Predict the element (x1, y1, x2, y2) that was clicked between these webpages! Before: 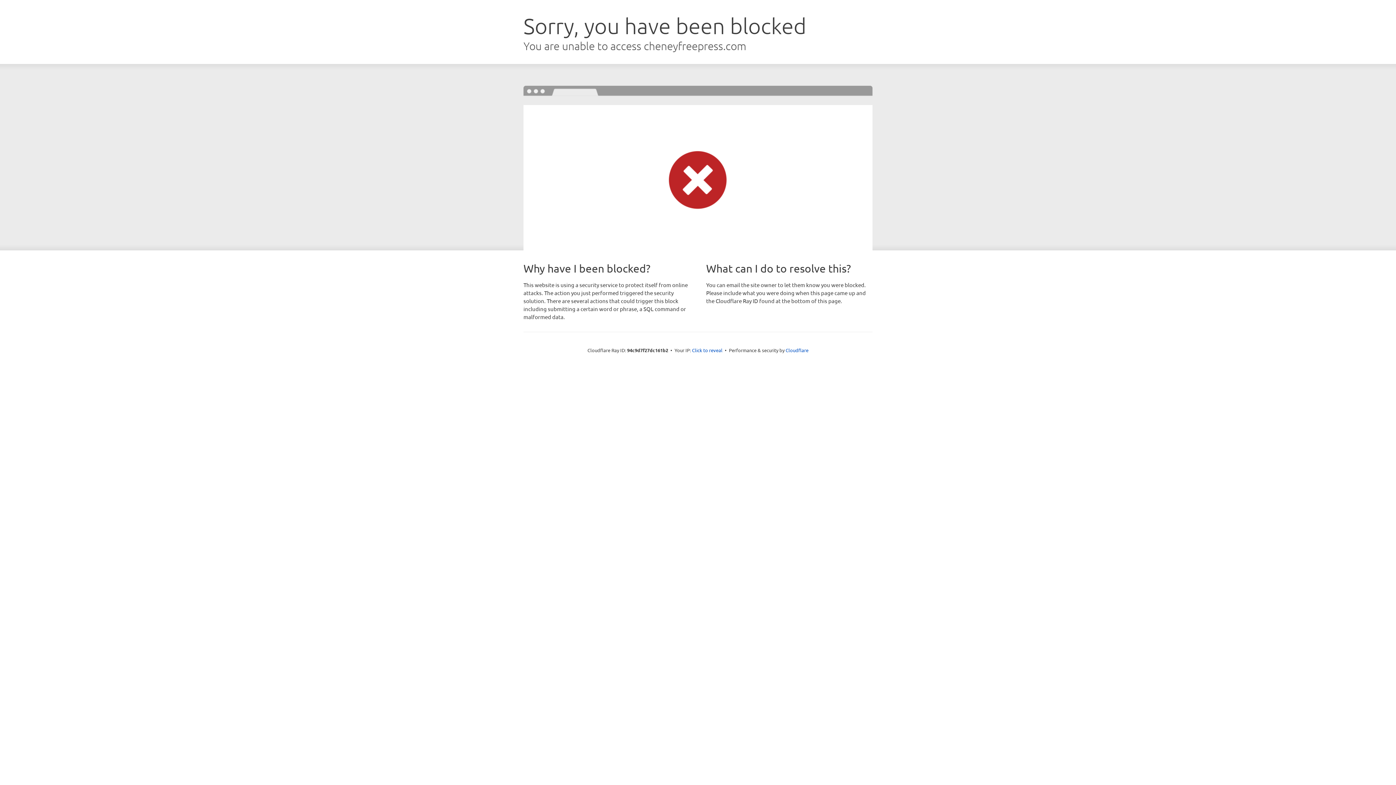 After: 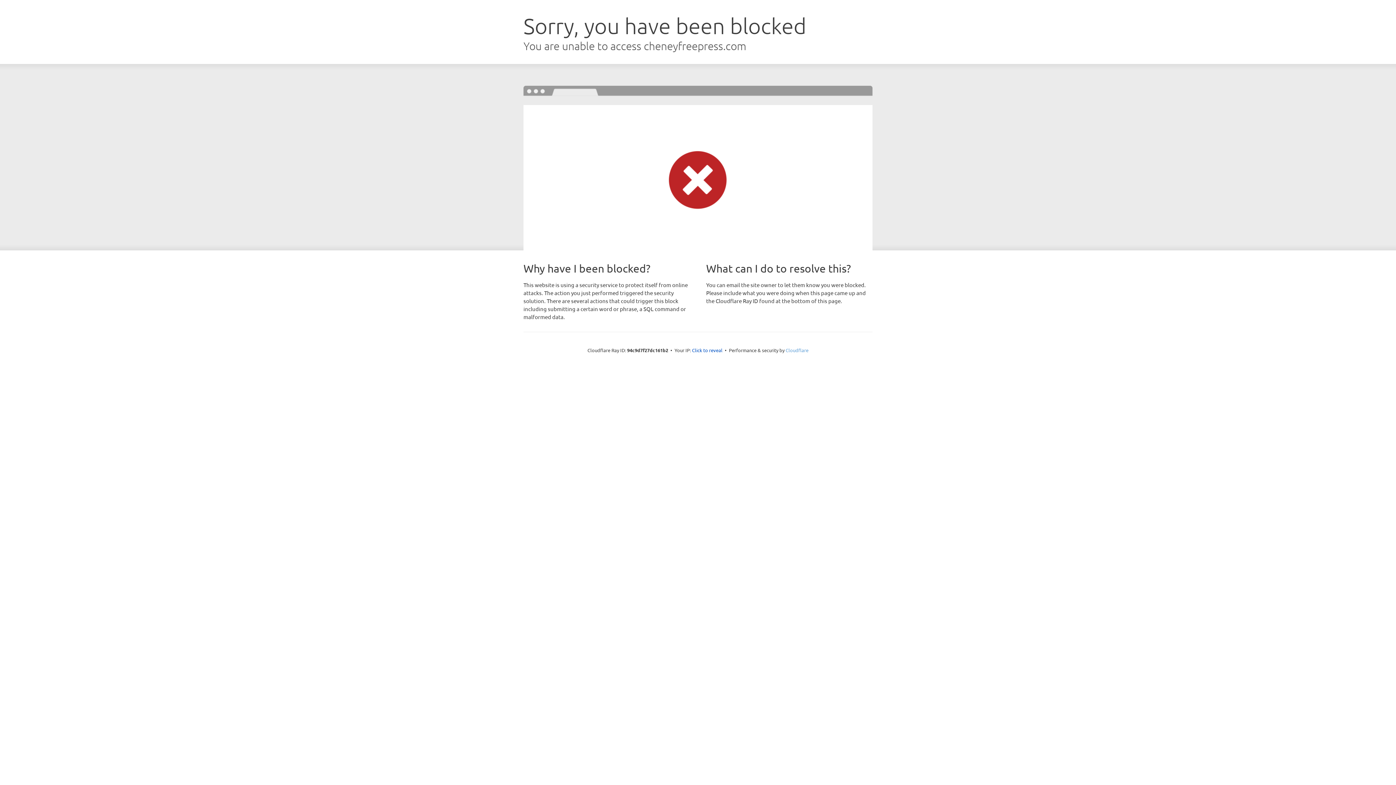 Action: label: Cloudflare bbox: (785, 347, 808, 353)